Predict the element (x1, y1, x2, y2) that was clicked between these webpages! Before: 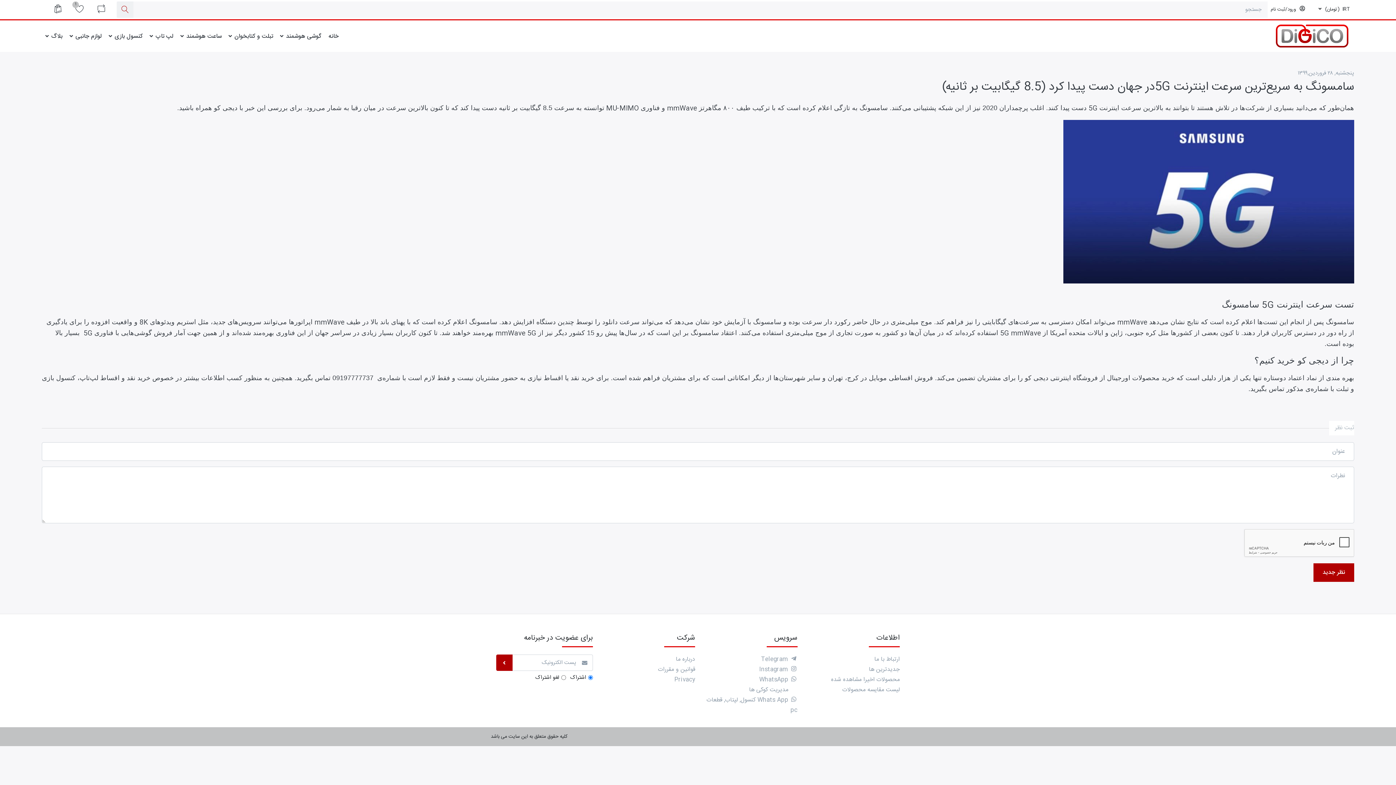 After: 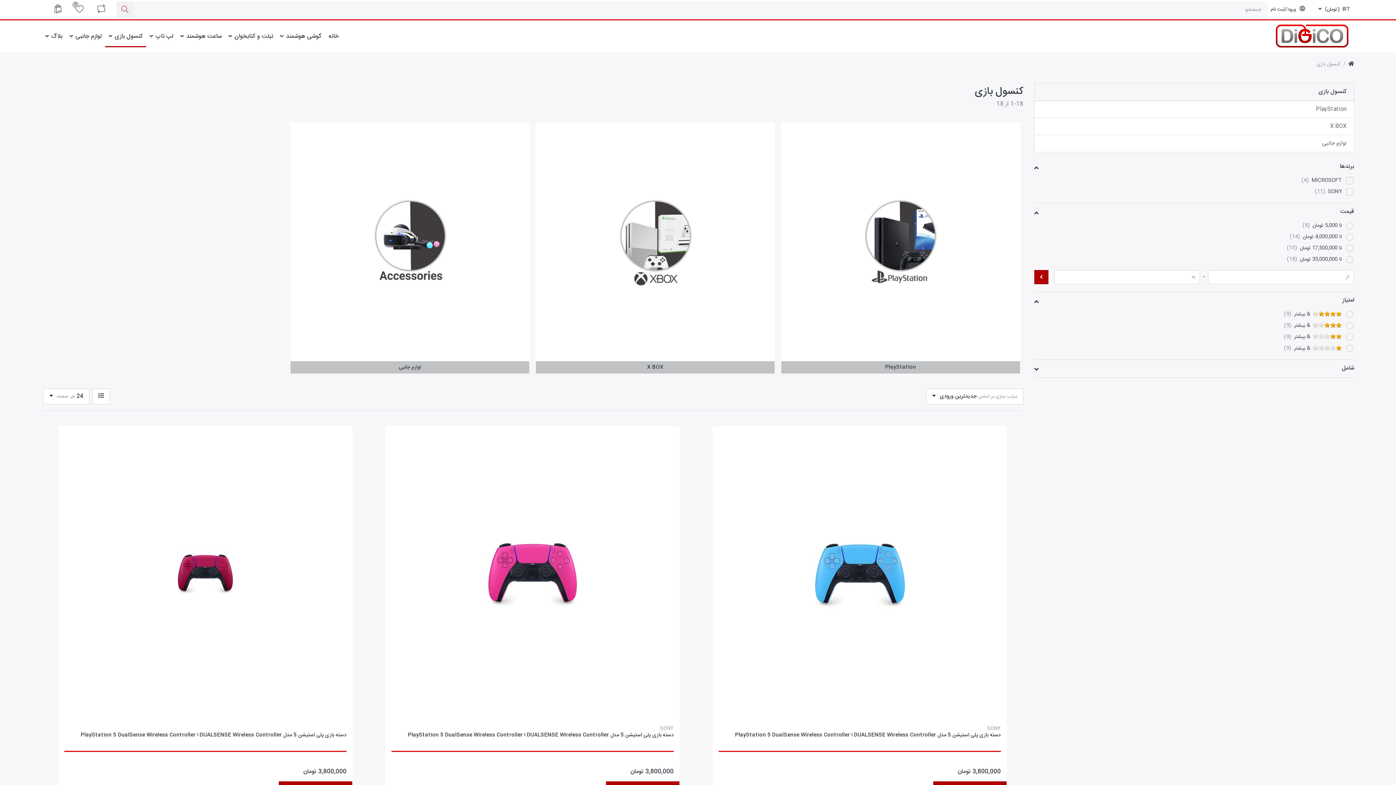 Action: bbox: (105, 25, 146, 47) label: کنسول بازی 